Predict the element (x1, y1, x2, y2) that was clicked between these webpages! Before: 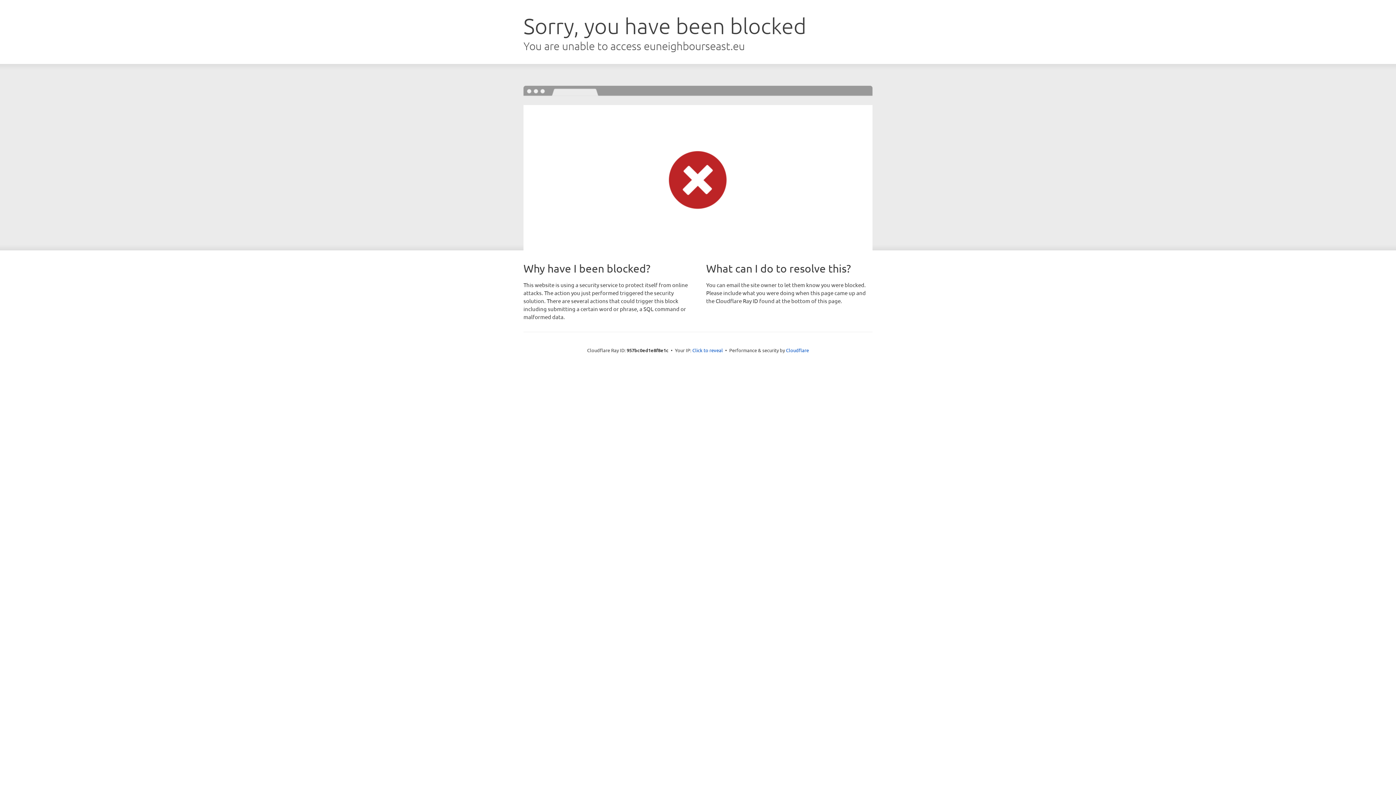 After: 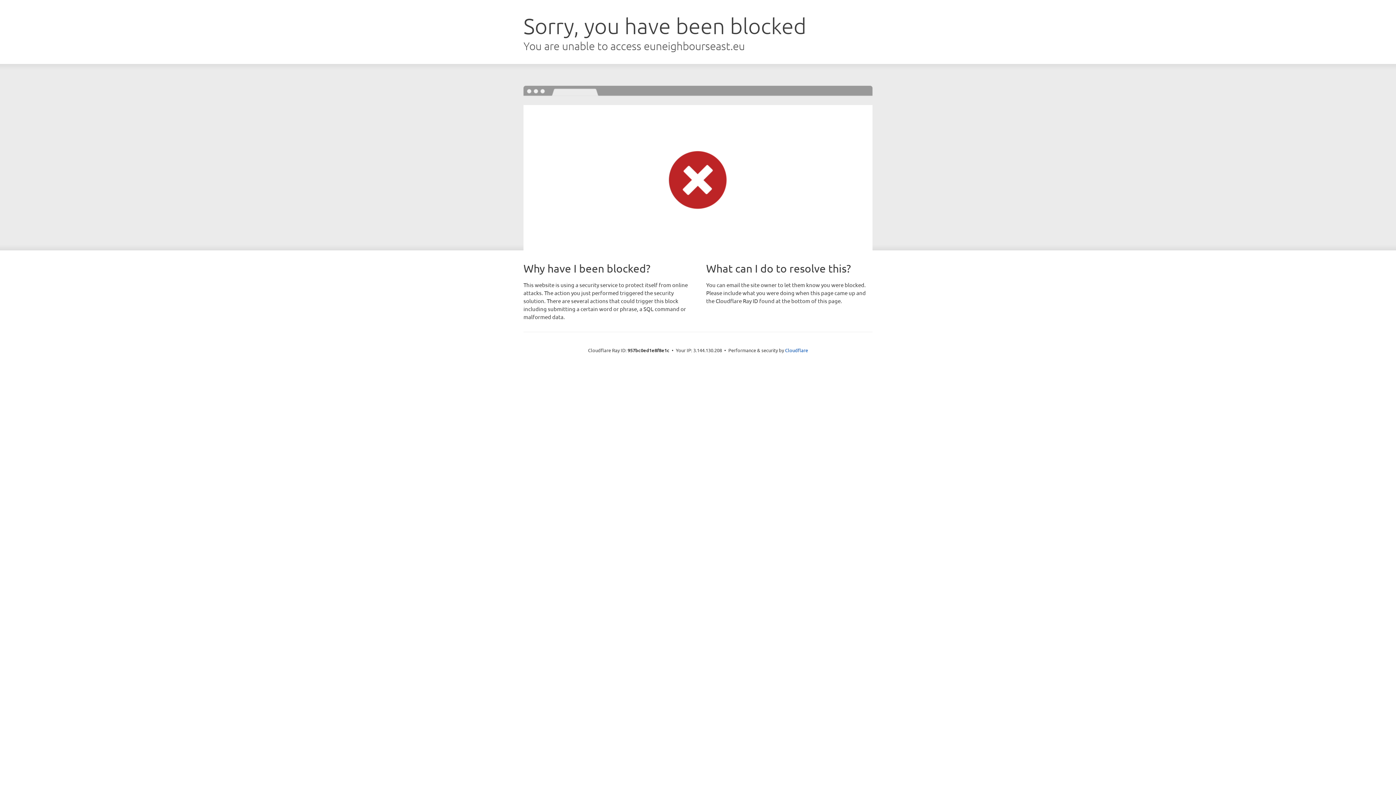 Action: label: Click to reveal bbox: (692, 346, 723, 353)